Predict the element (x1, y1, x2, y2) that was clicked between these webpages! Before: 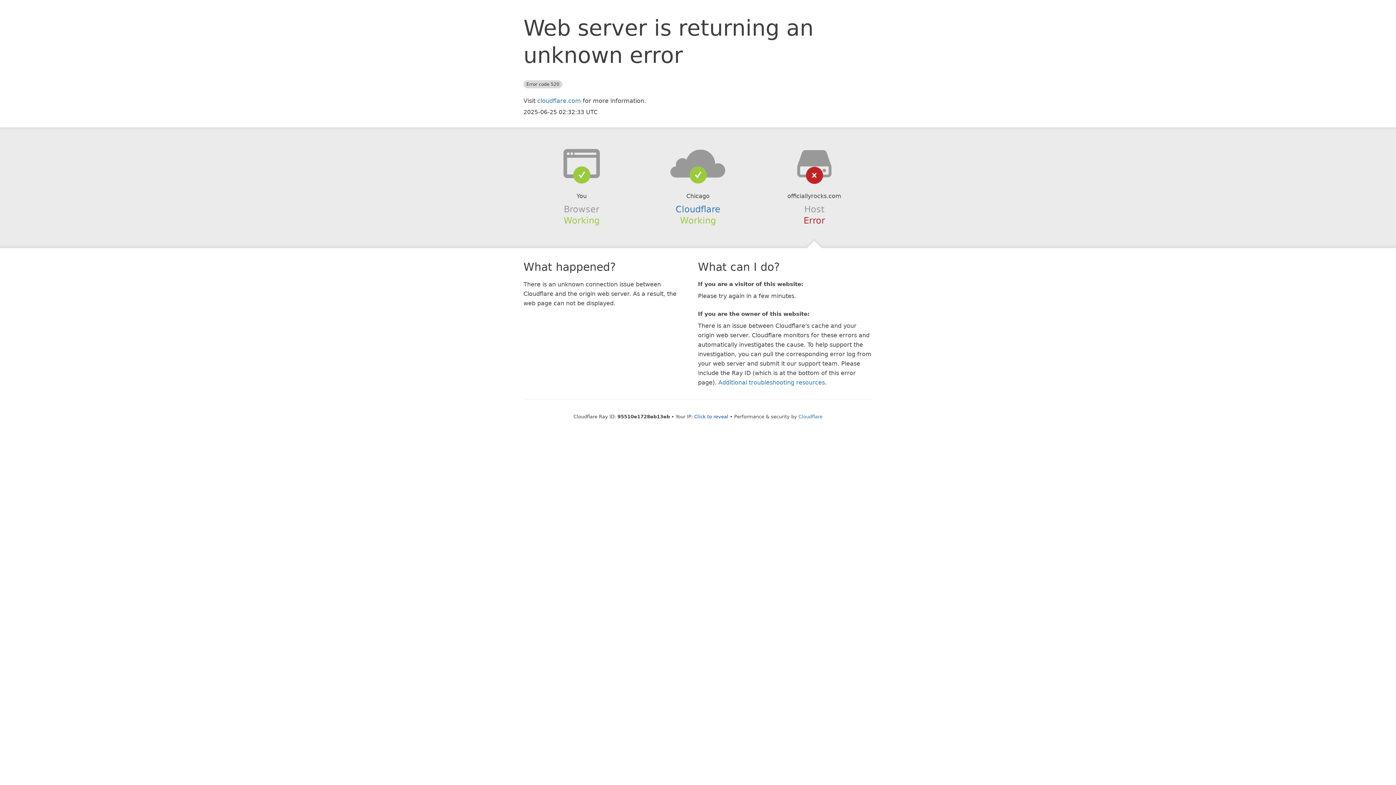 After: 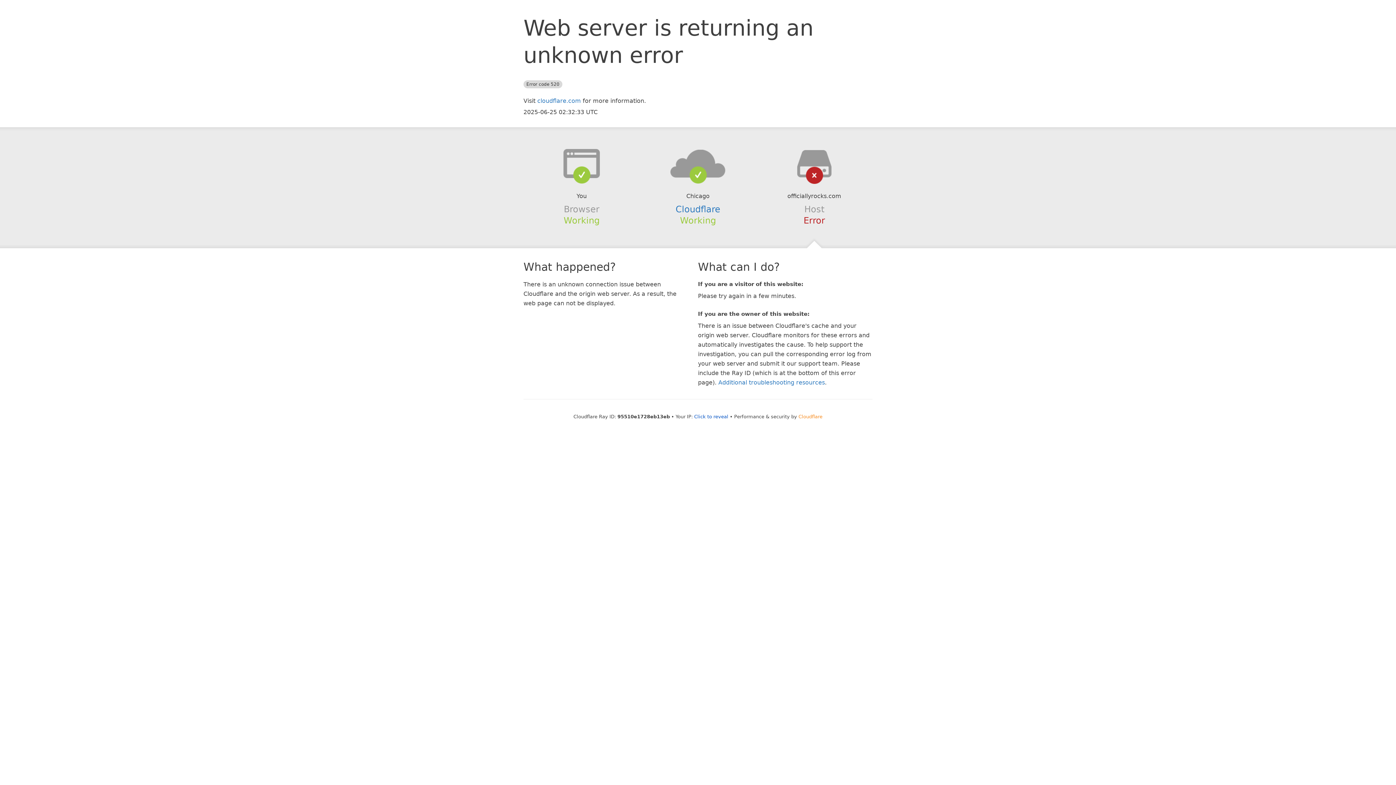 Action: label: Cloudflare bbox: (798, 414, 822, 419)